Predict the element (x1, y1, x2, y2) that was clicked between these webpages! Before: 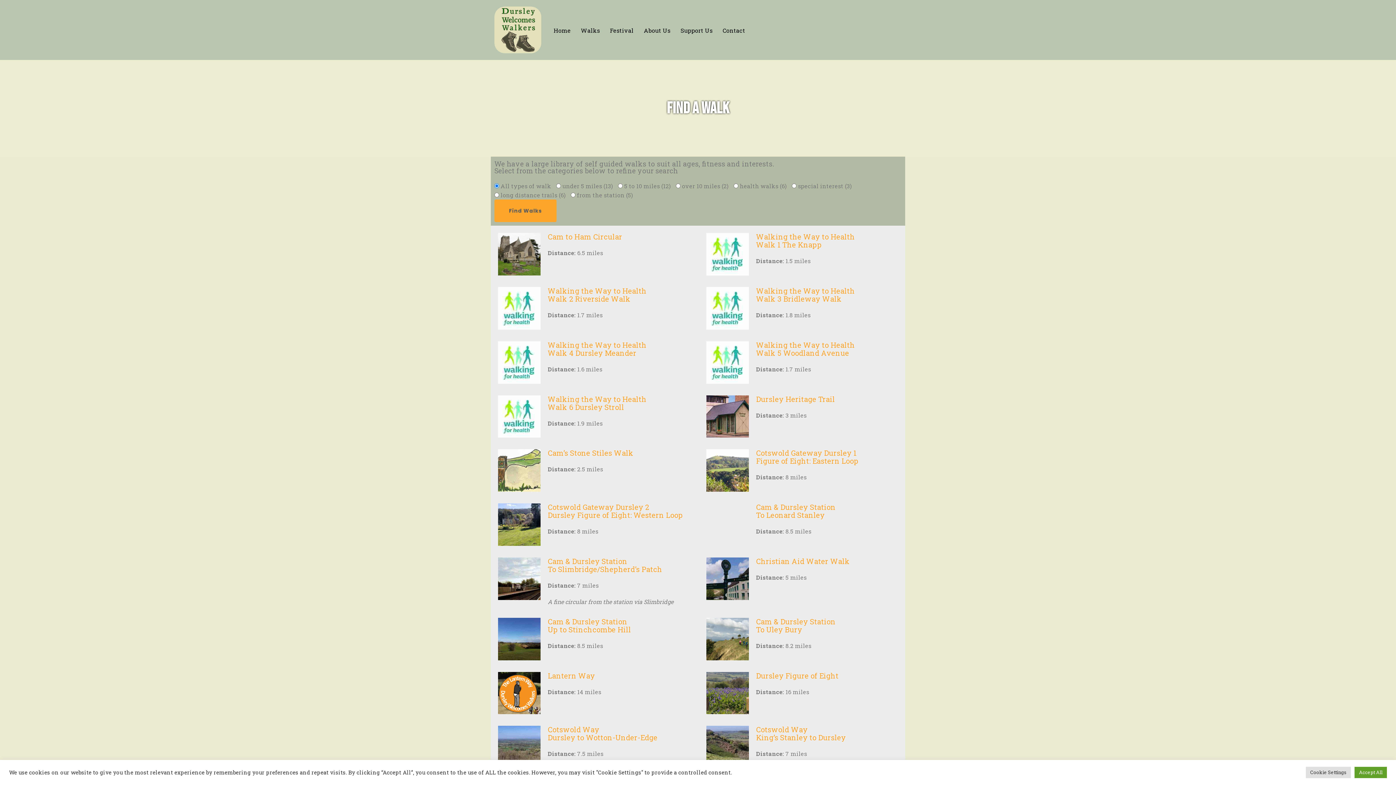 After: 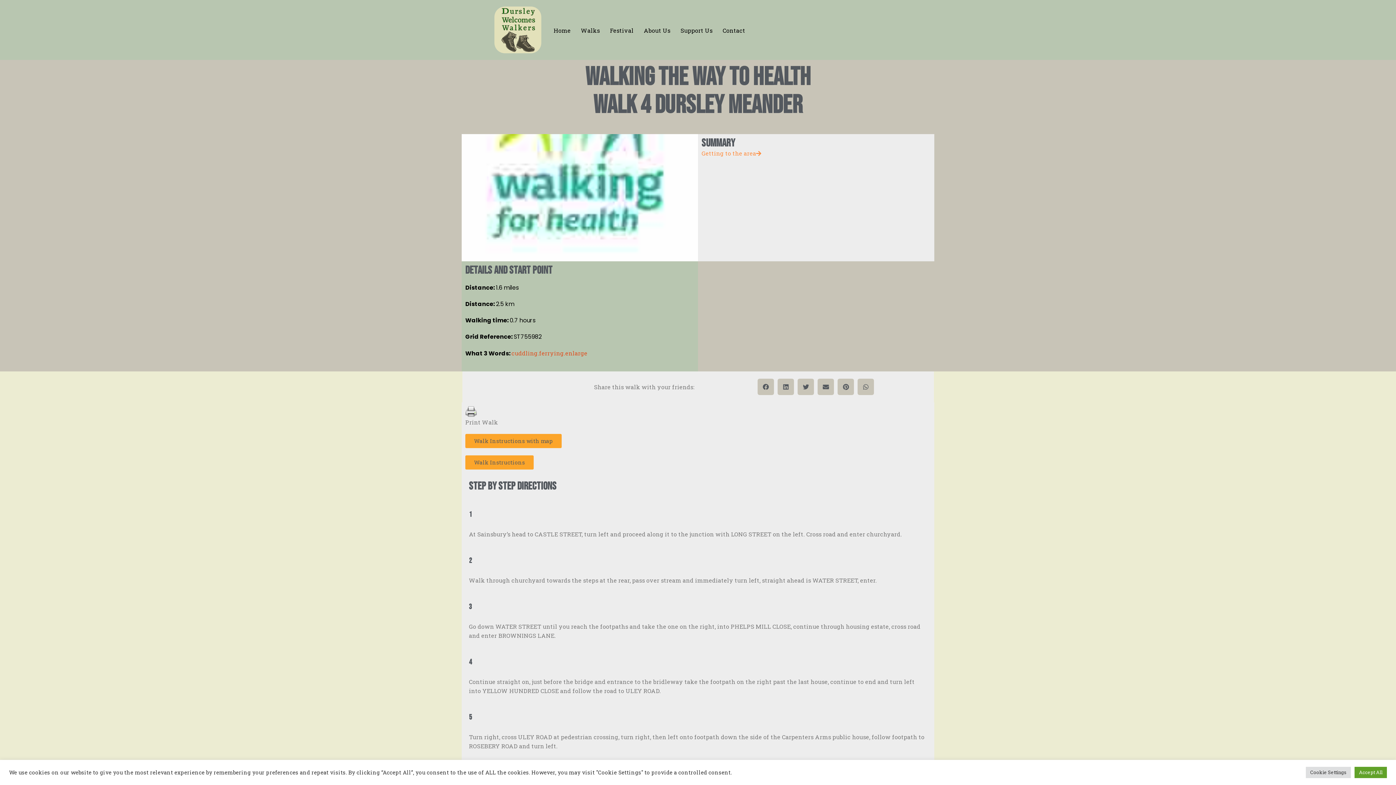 Action: bbox: (498, 341, 540, 383)